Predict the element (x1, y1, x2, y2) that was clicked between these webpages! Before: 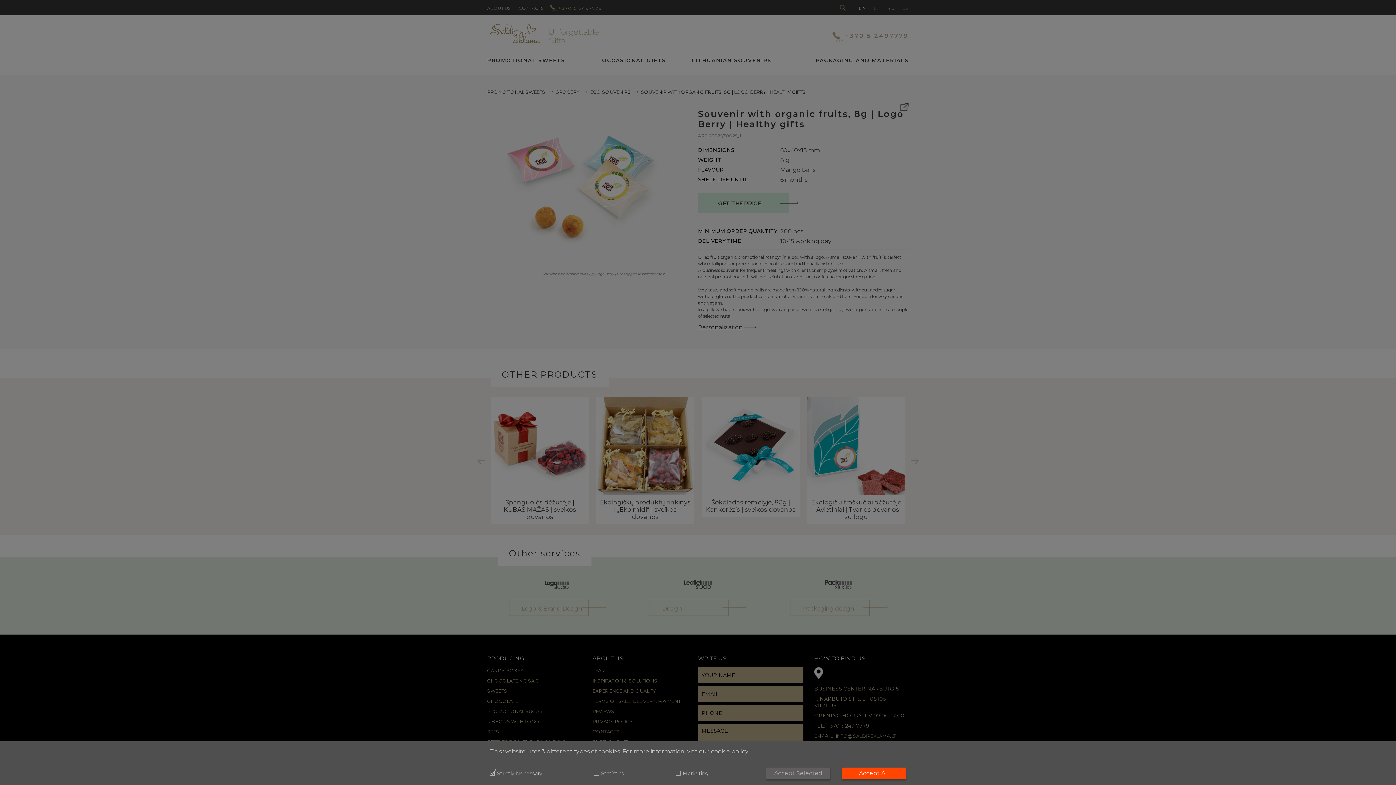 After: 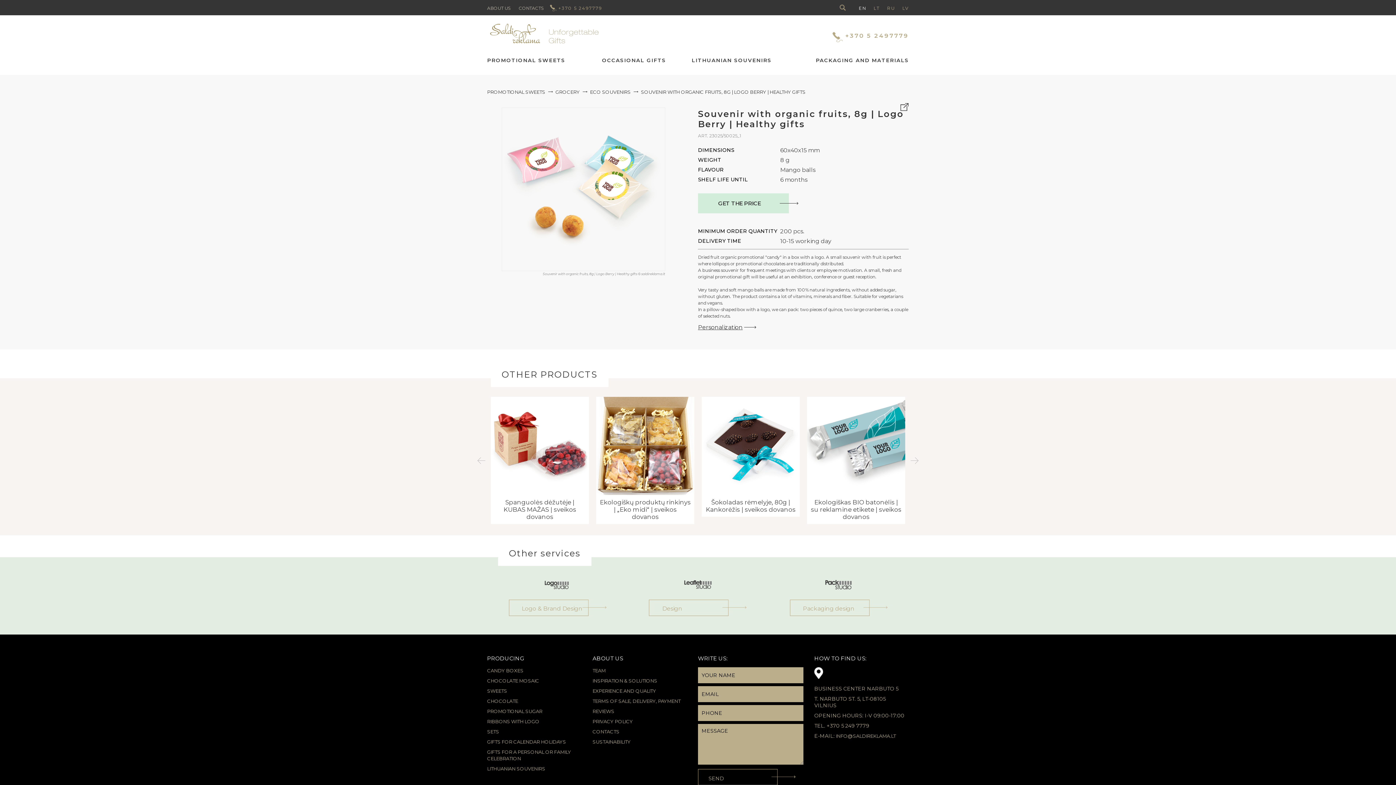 Action: bbox: (842, 768, 906, 779) label: Accept All